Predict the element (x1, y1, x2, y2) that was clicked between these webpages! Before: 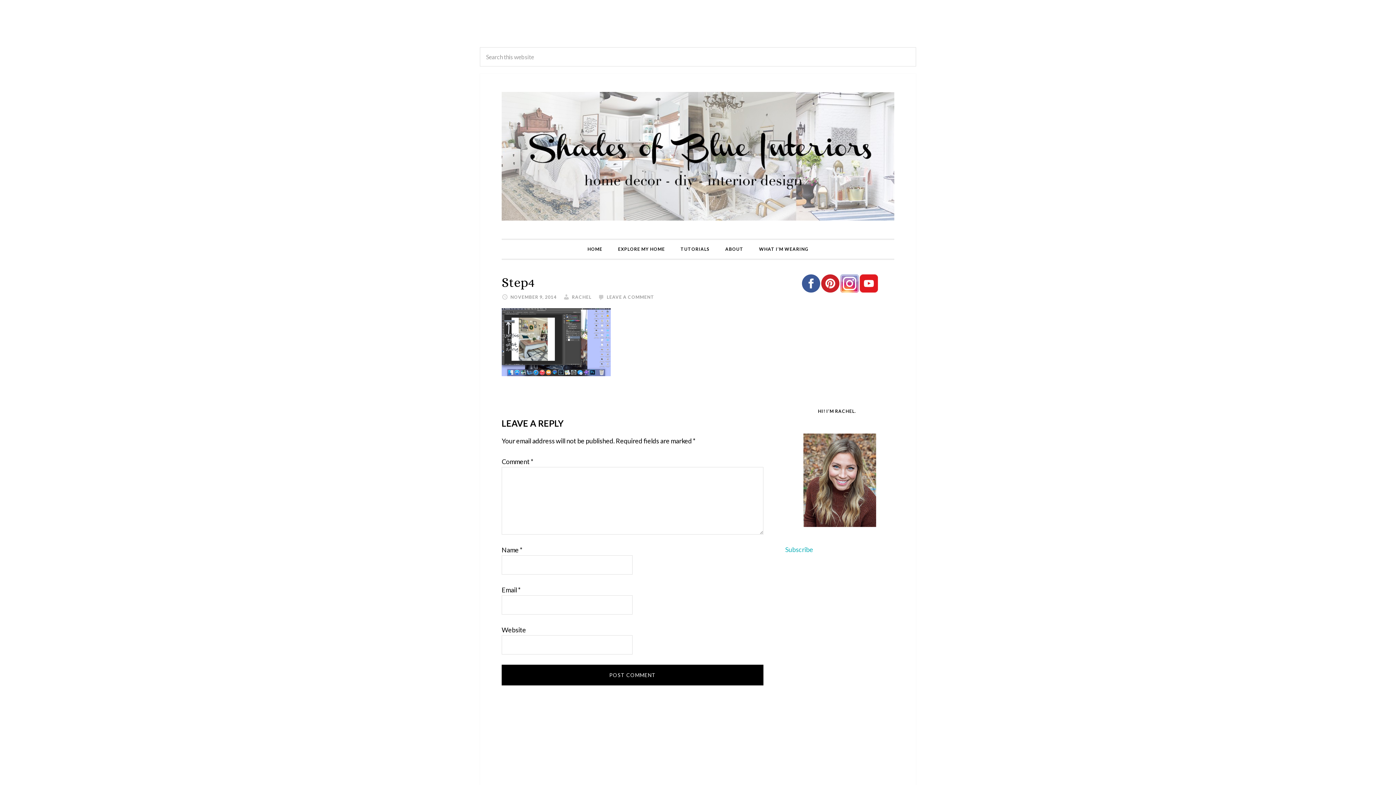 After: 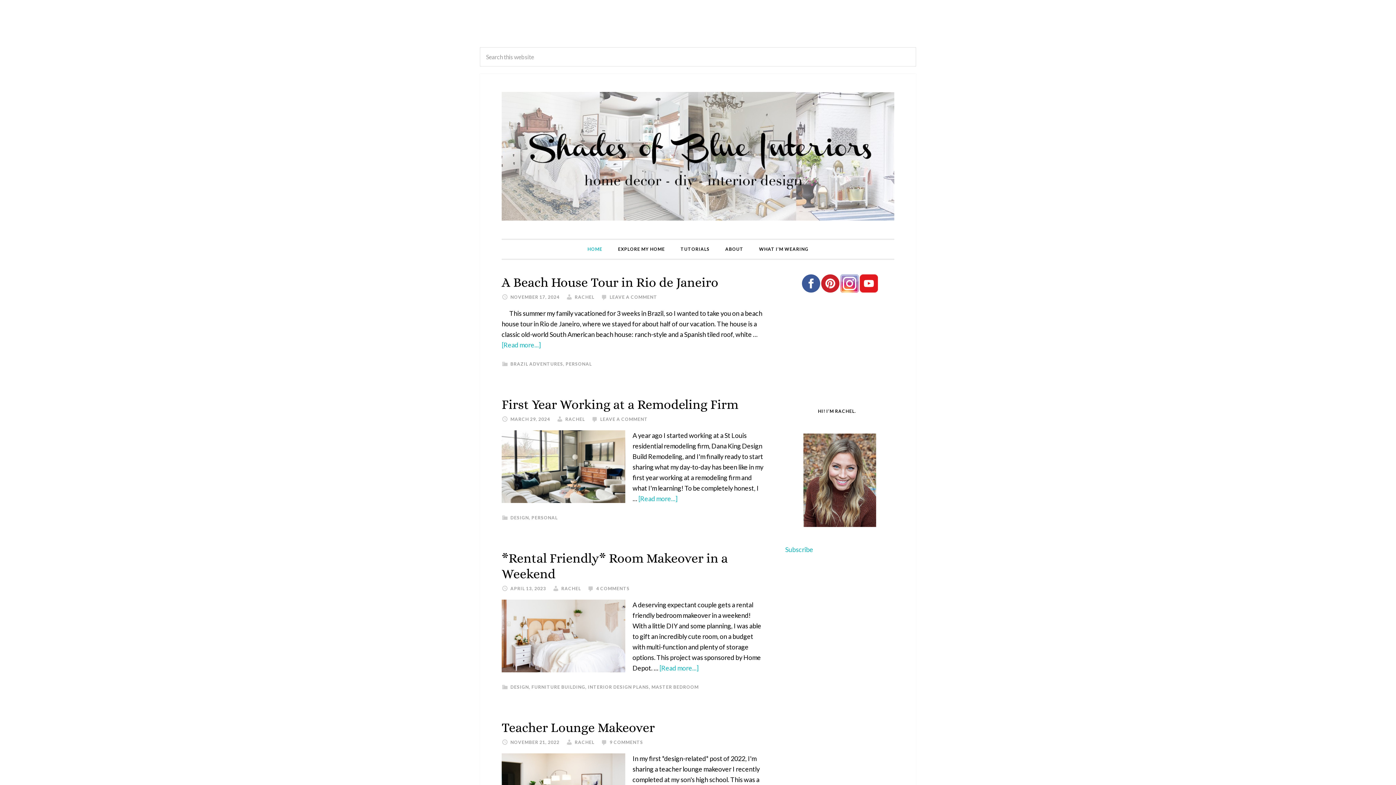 Action: label: SHADES OF BLUE INTERIORS bbox: (501, 88, 894, 224)